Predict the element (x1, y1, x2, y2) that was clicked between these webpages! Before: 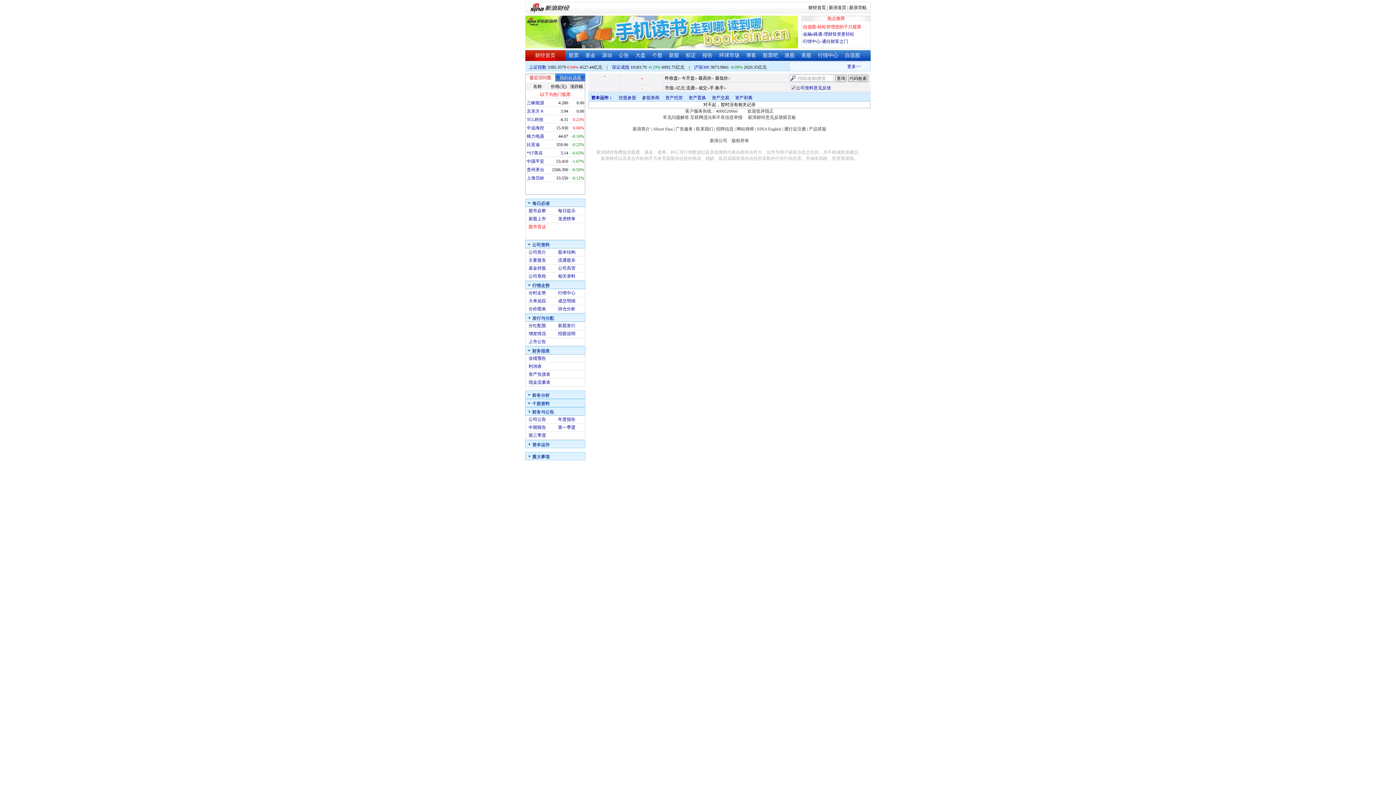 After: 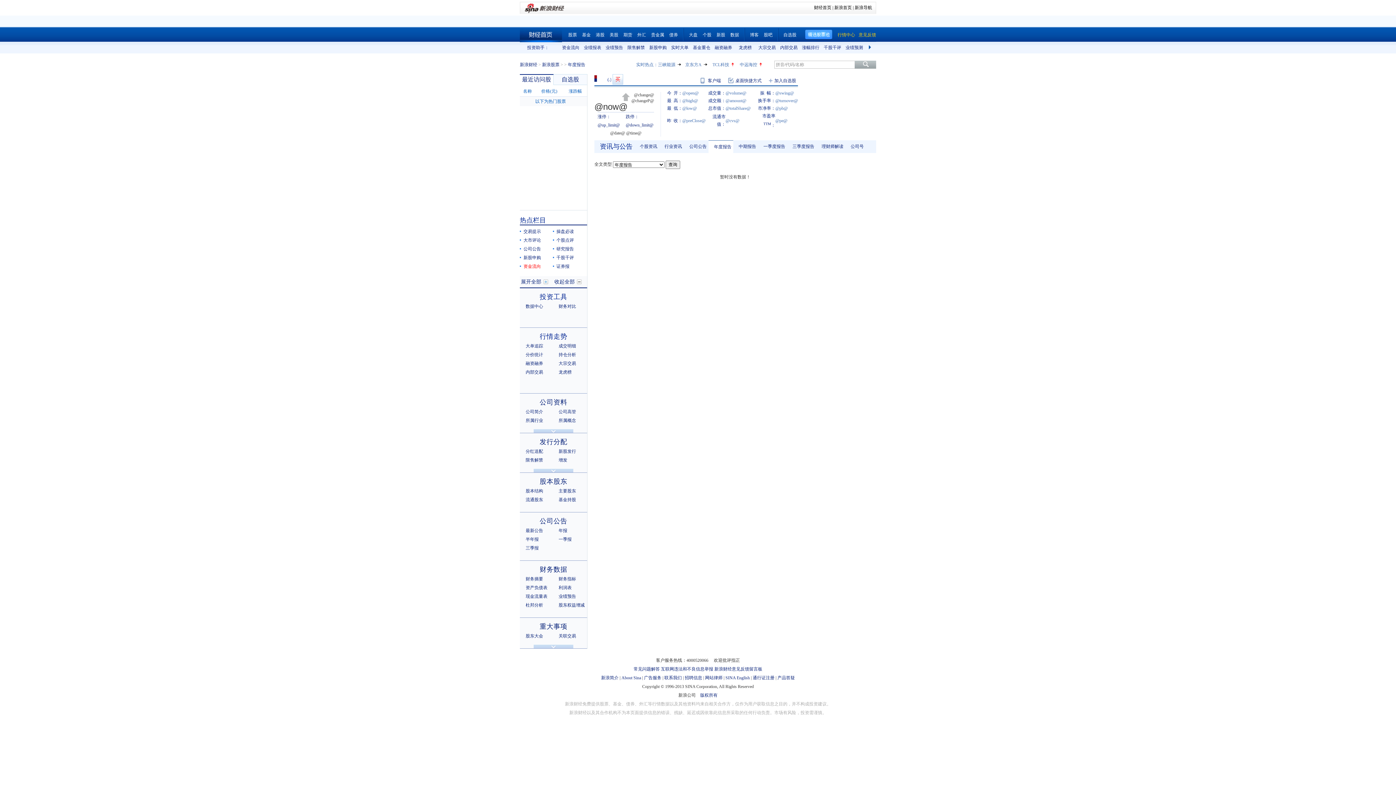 Action: label: 年度报告 bbox: (558, 417, 575, 422)